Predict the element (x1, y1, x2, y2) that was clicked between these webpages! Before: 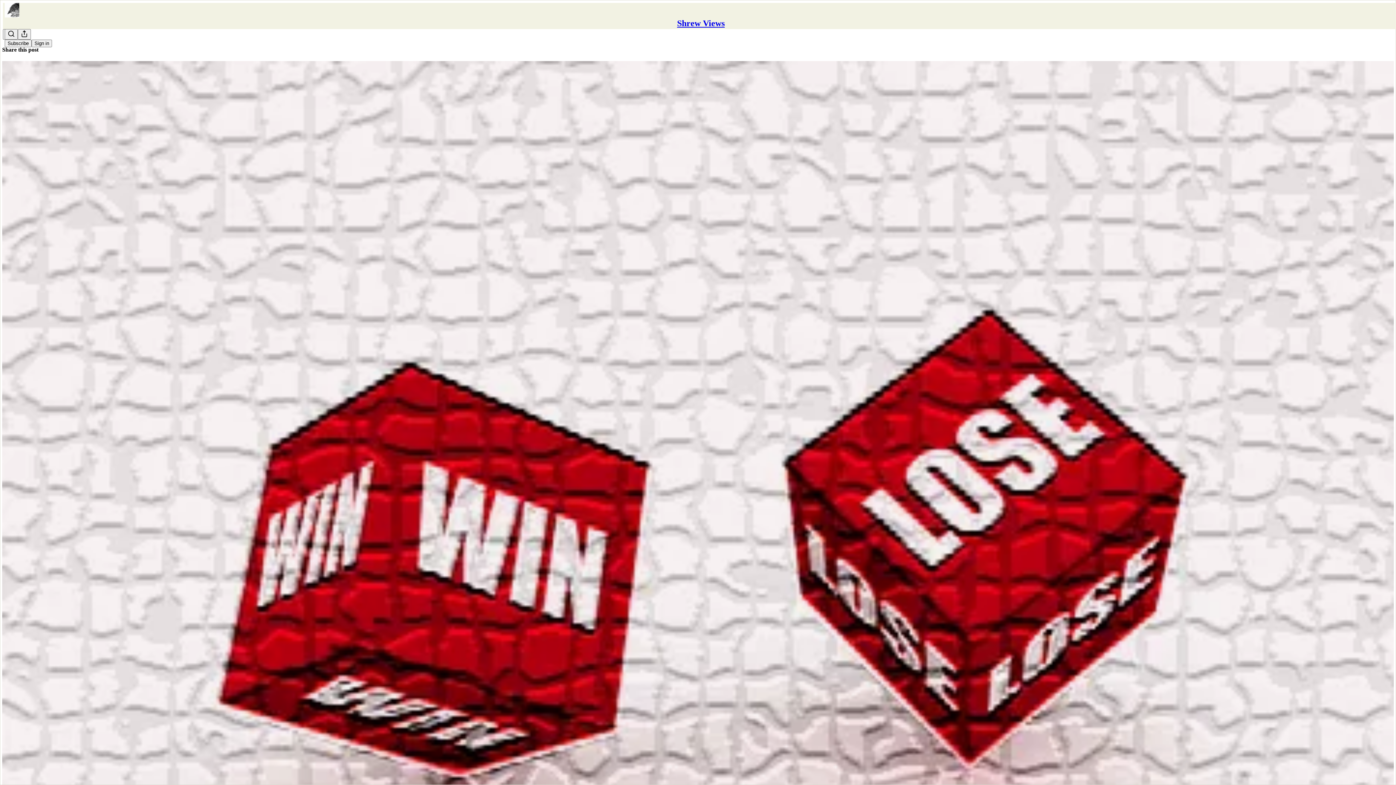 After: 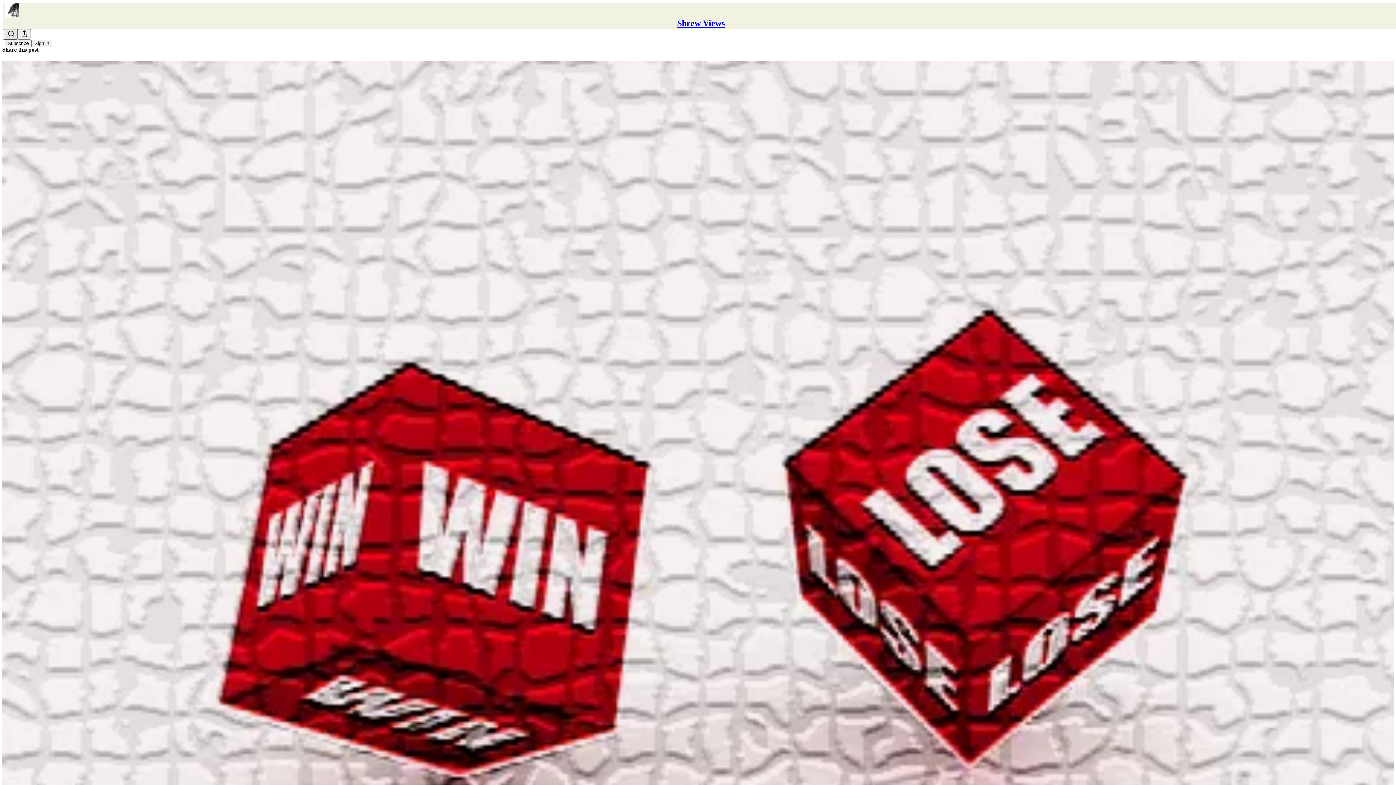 Action: label: Search bbox: (4, 29, 17, 39)